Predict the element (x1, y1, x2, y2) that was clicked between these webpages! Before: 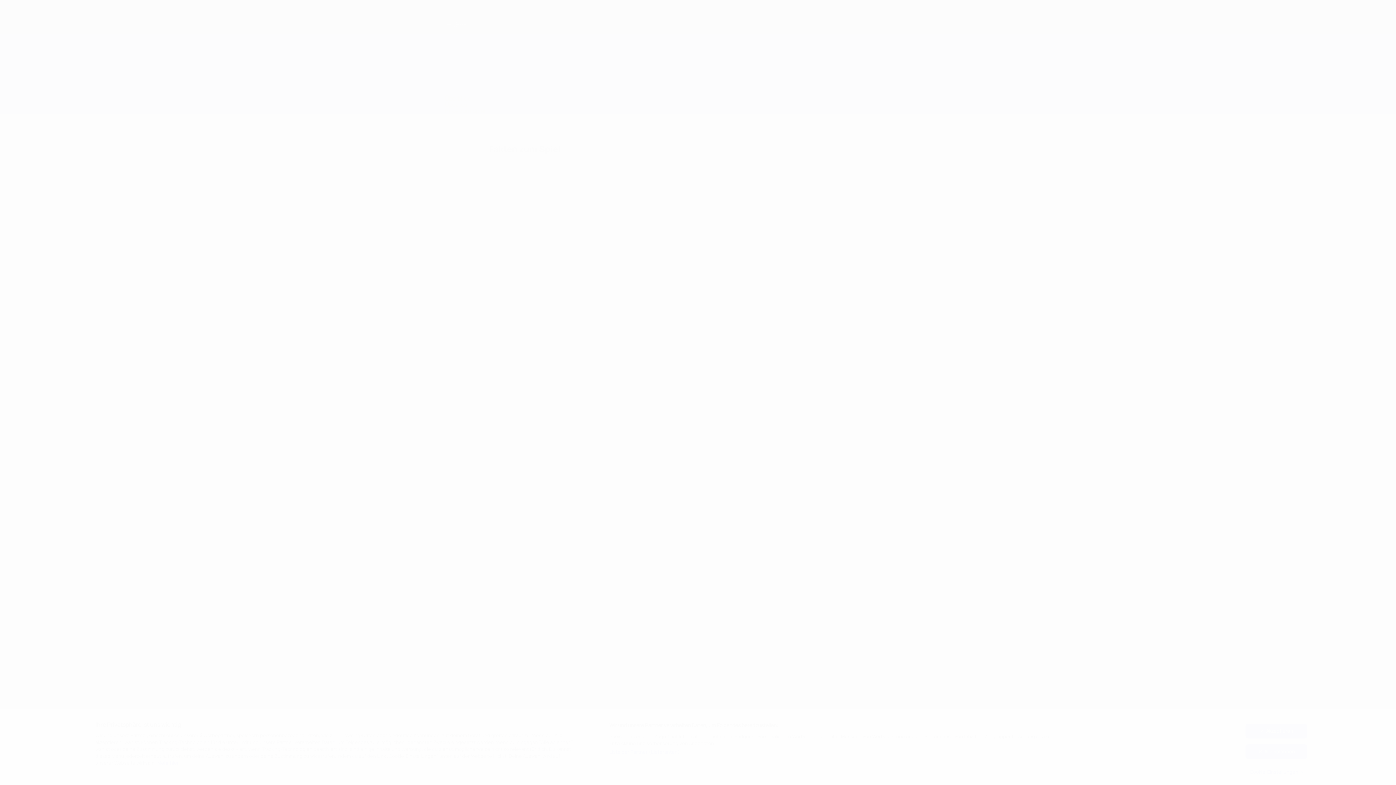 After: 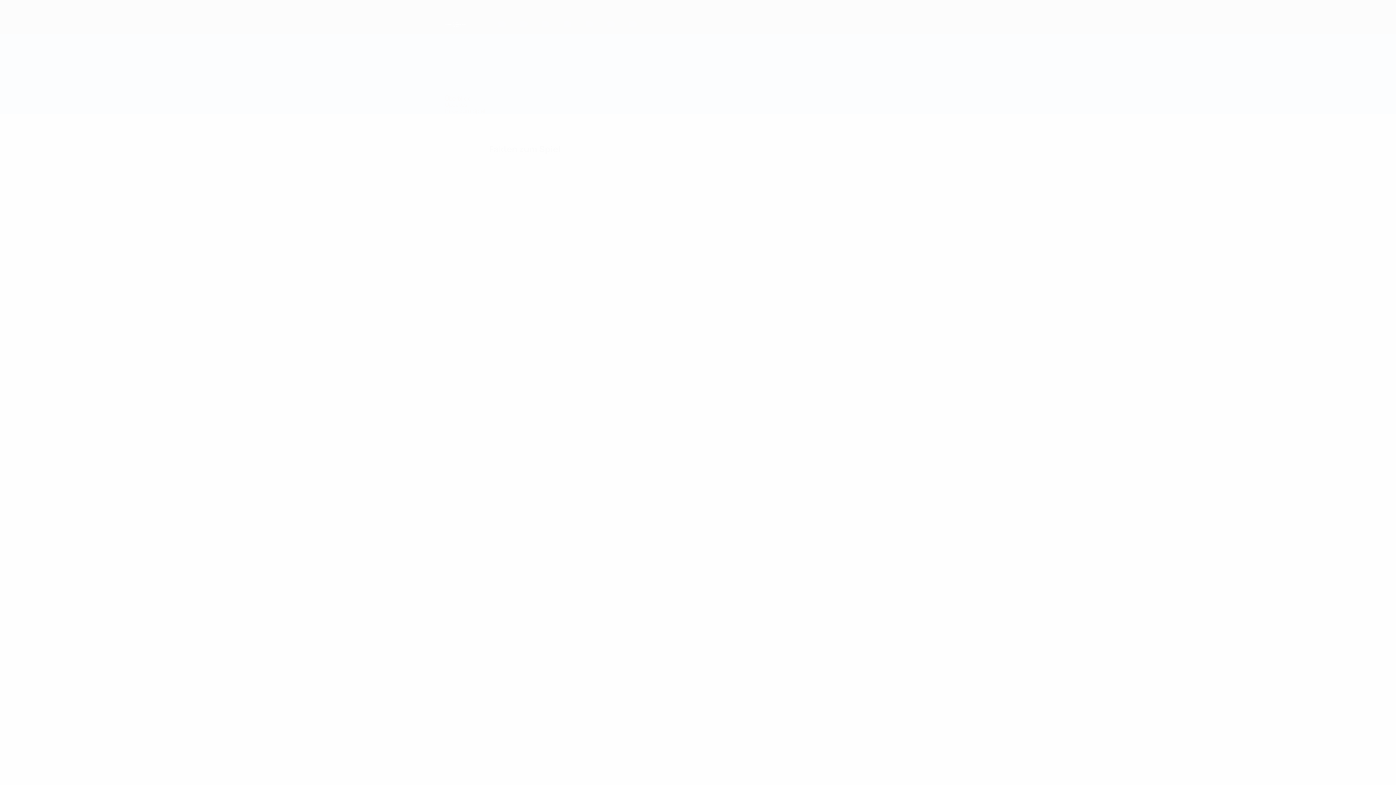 Action: label: Alle ablehnen bbox: (1245, 744, 1307, 759)